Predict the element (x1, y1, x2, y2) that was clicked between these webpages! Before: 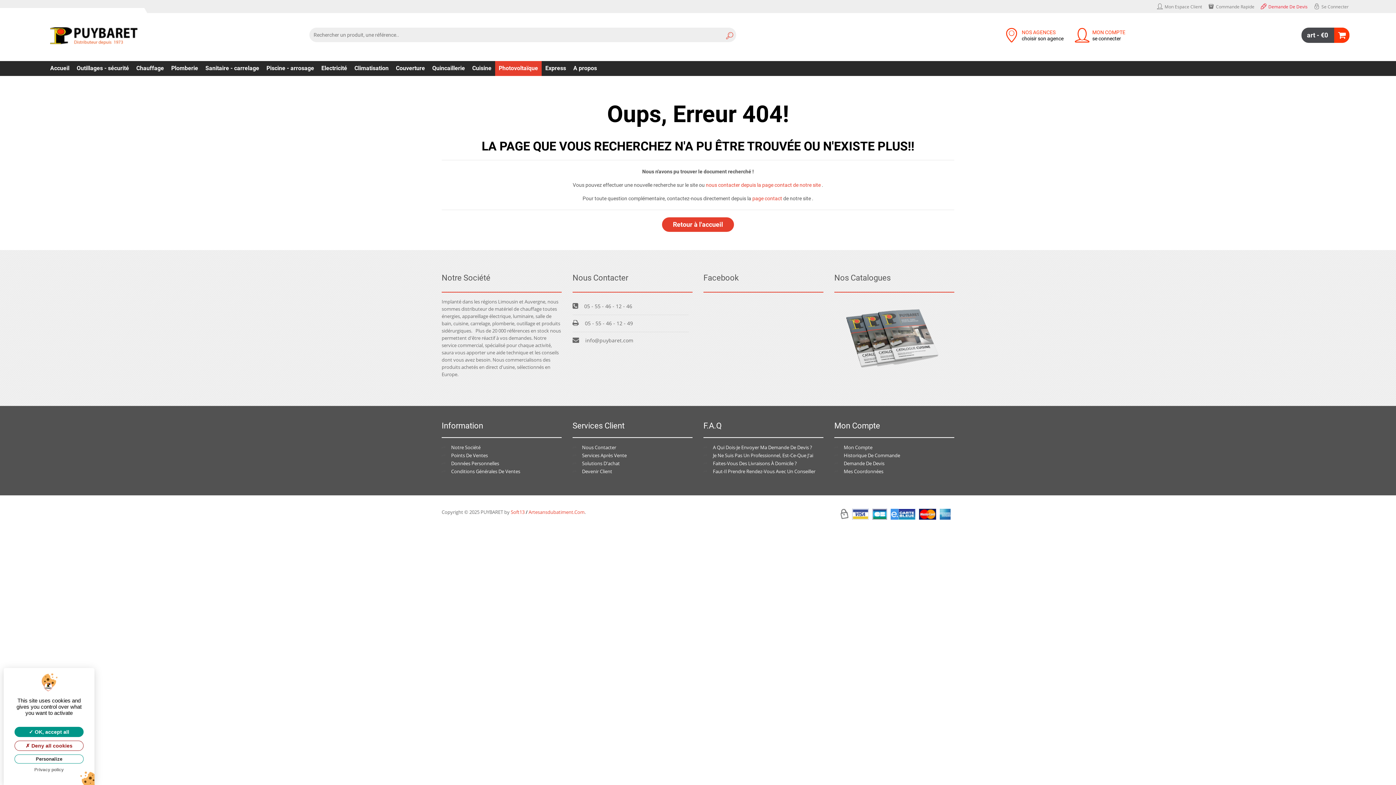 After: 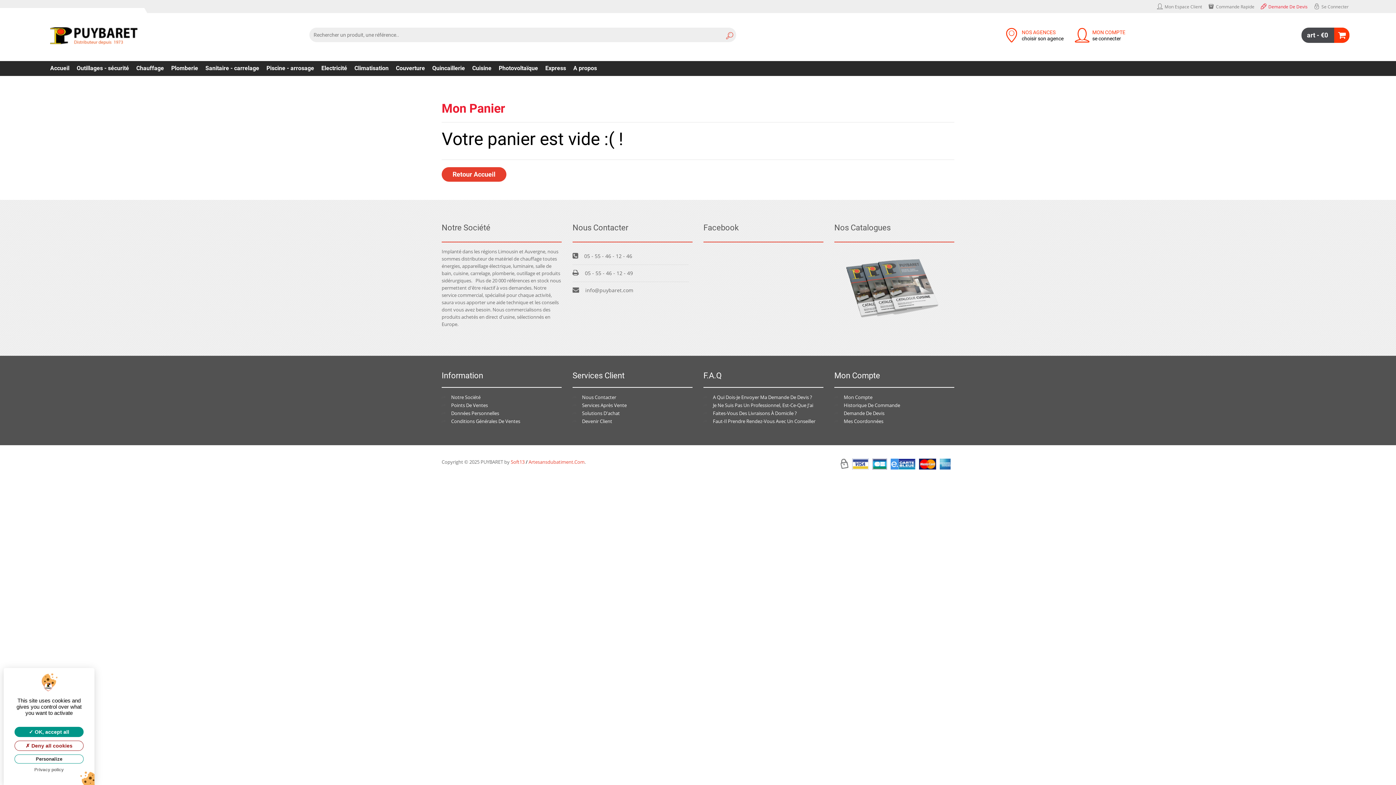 Action: bbox: (1259, 3, 1307, 9) label: Demande De Devis